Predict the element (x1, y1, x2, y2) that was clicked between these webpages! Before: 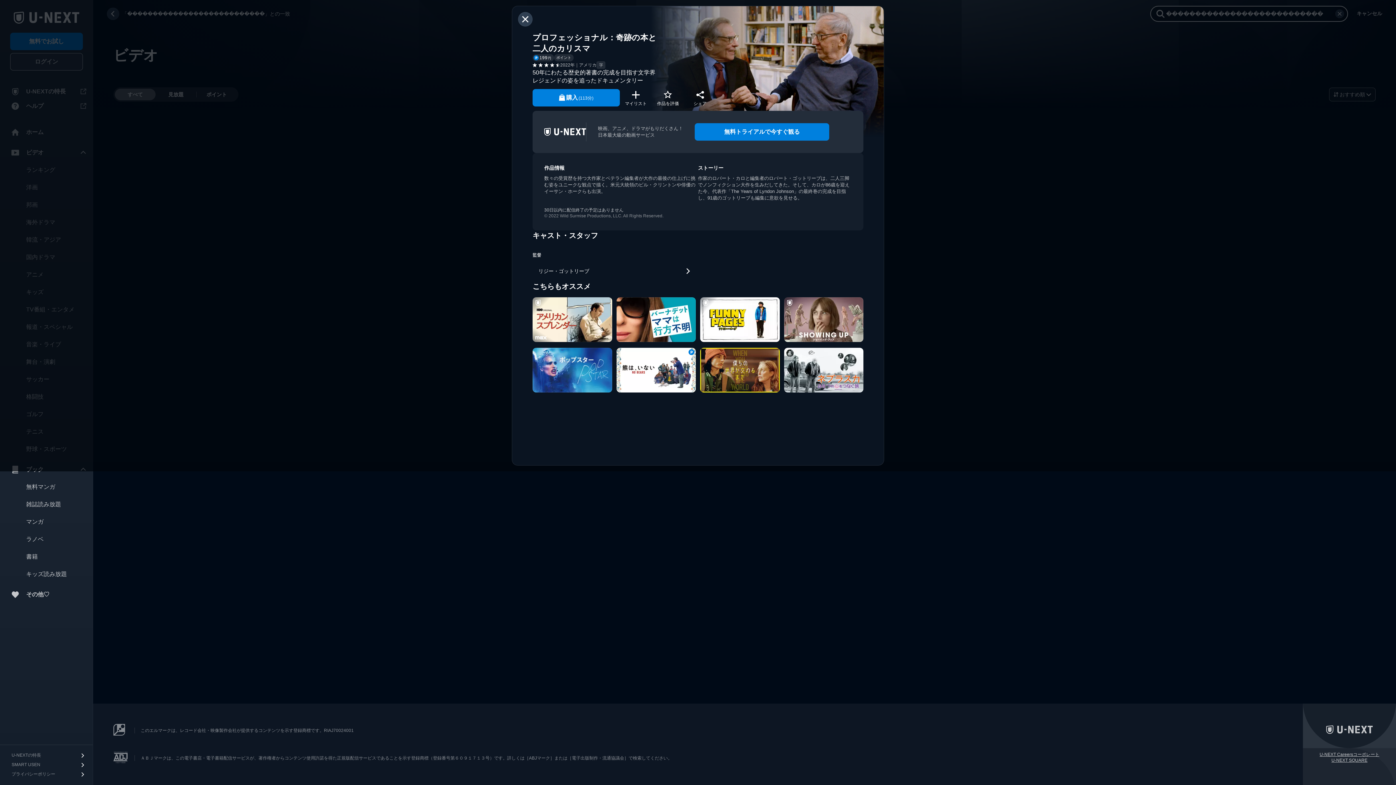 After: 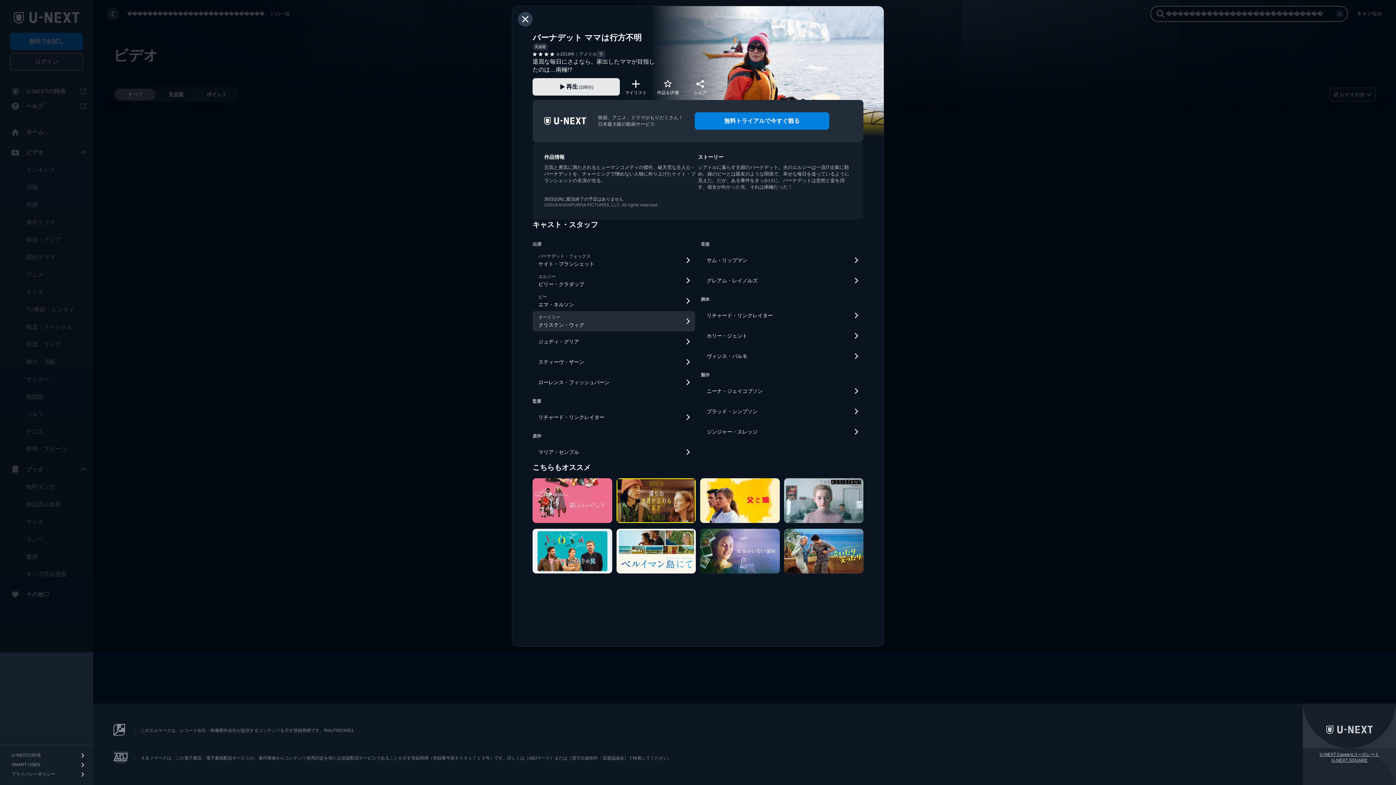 Action: label: バーナデット ママは行方不明 bbox: (616, 297, 696, 342)